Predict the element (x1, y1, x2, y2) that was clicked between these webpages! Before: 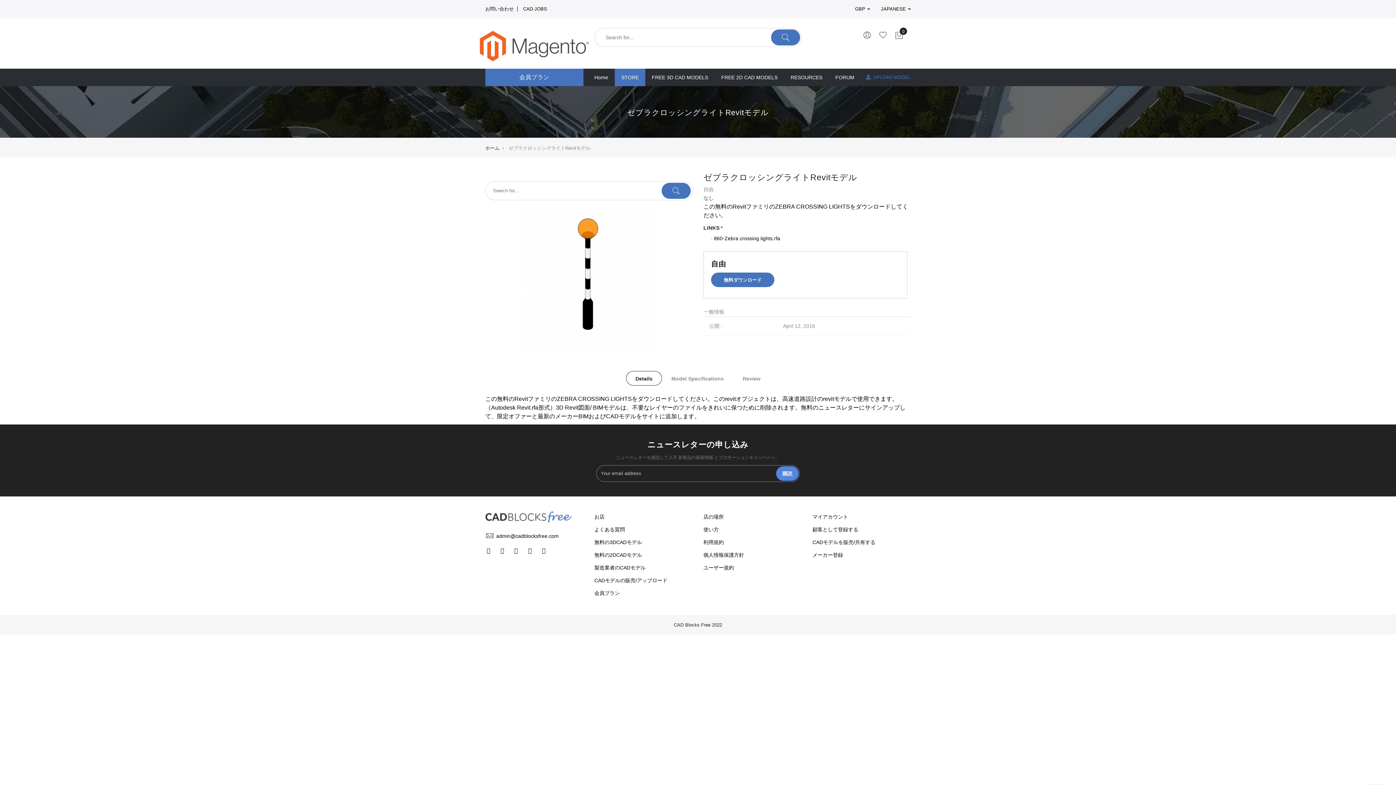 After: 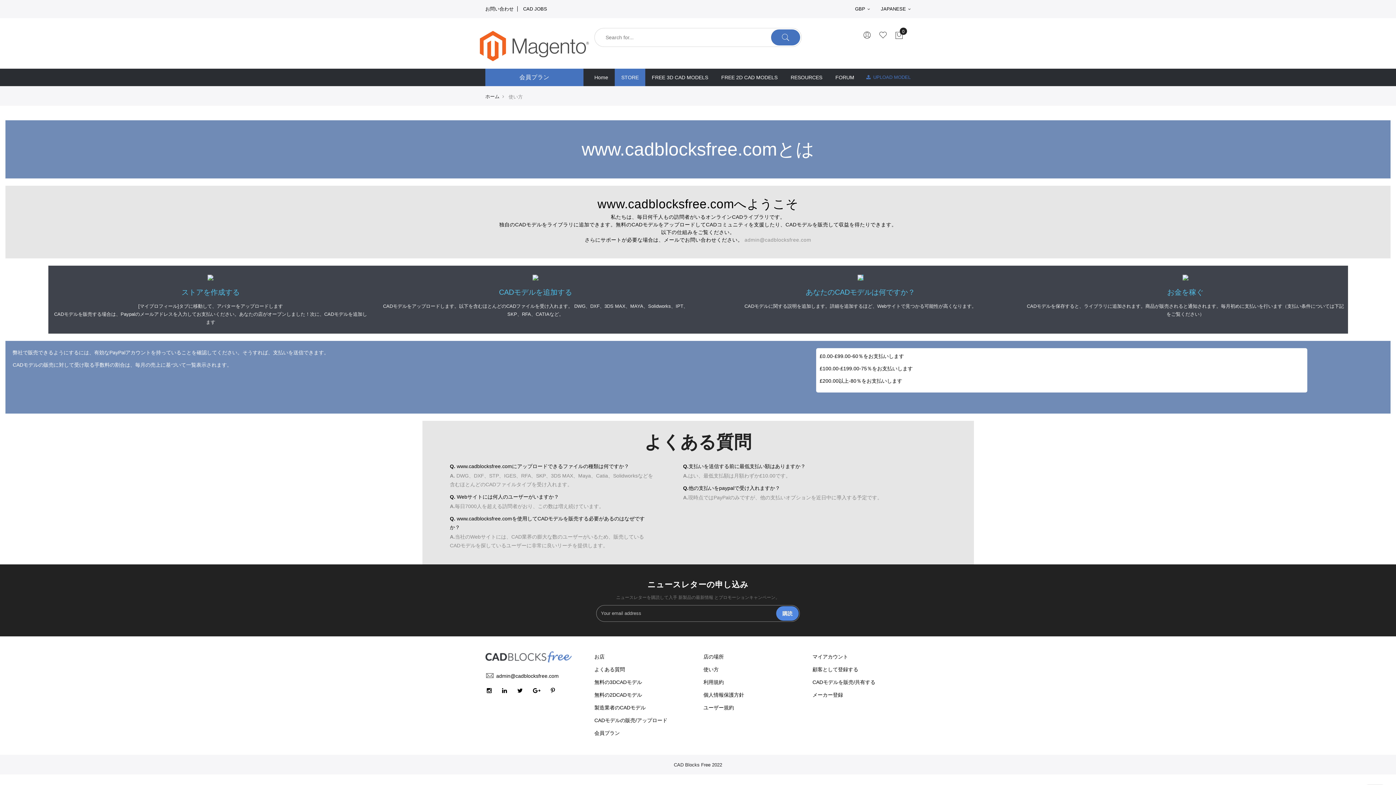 Action: label: 使い方 bbox: (703, 526, 718, 532)